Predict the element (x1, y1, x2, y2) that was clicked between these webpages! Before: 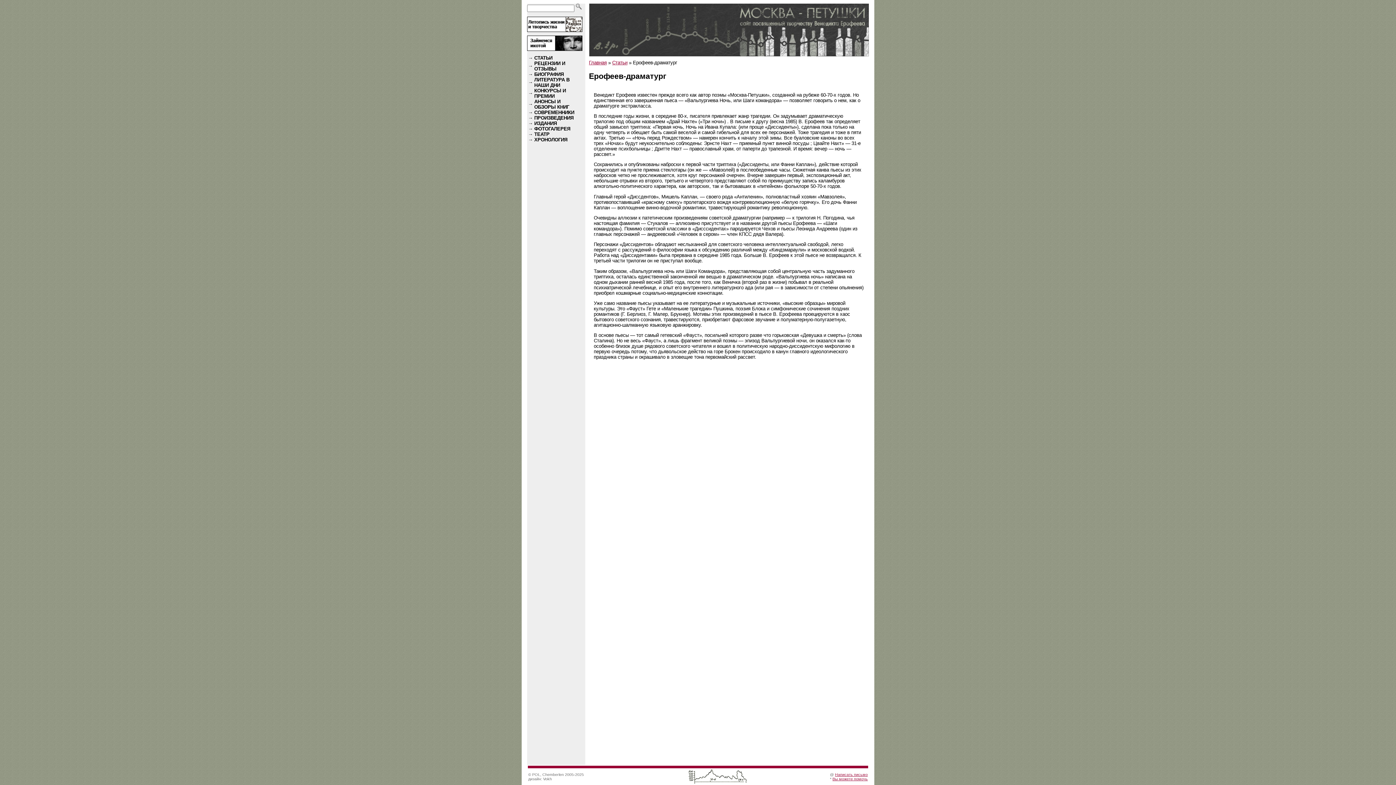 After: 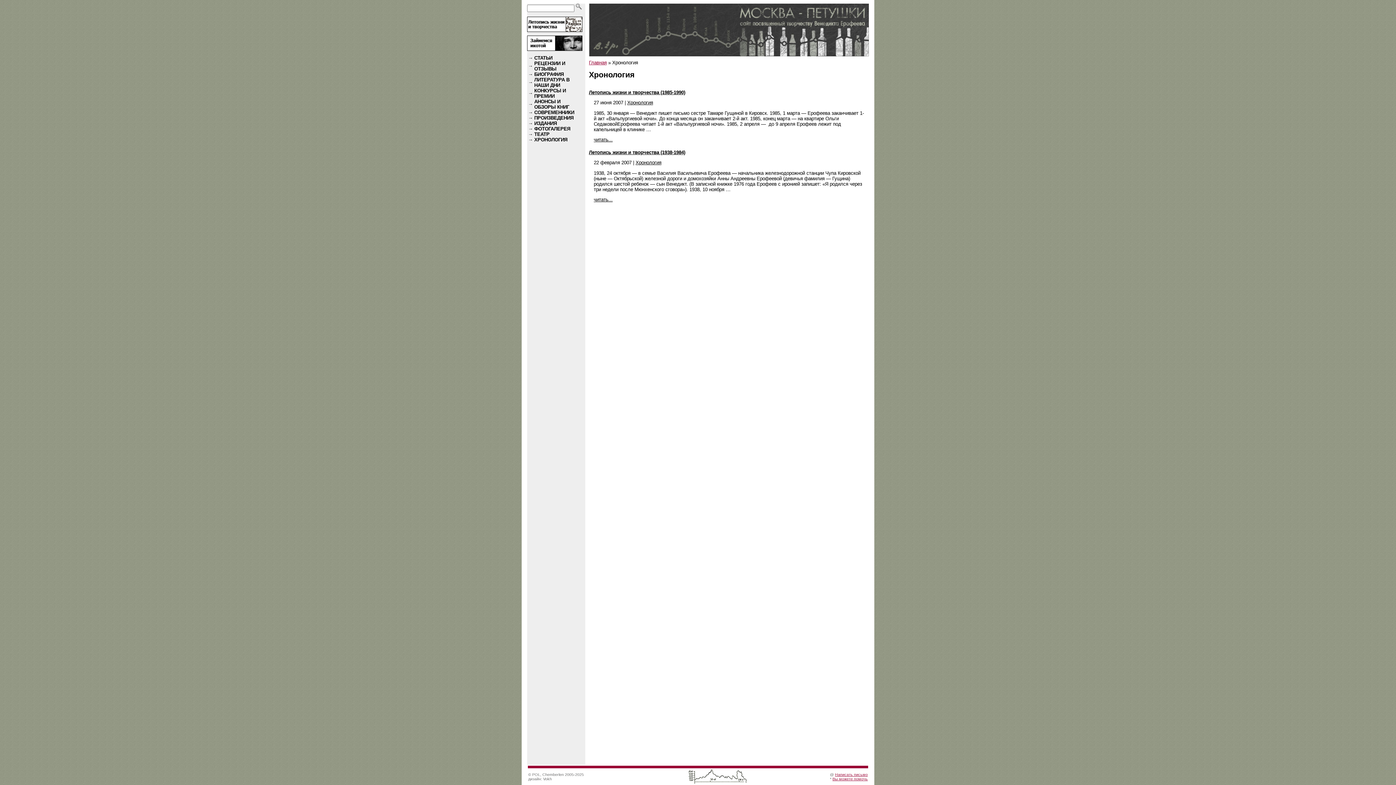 Action: bbox: (534, 137, 567, 142) label: ХРОНОЛОГИЯ